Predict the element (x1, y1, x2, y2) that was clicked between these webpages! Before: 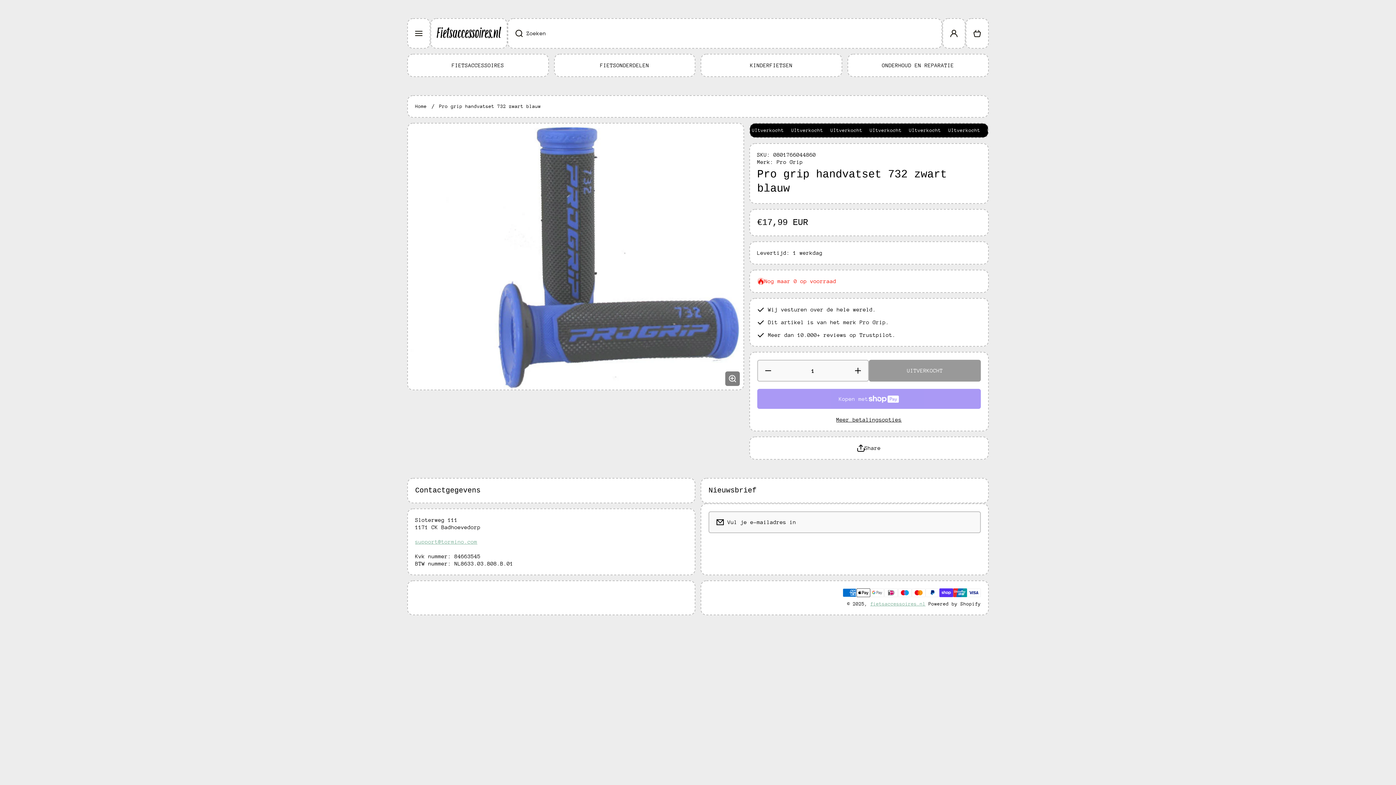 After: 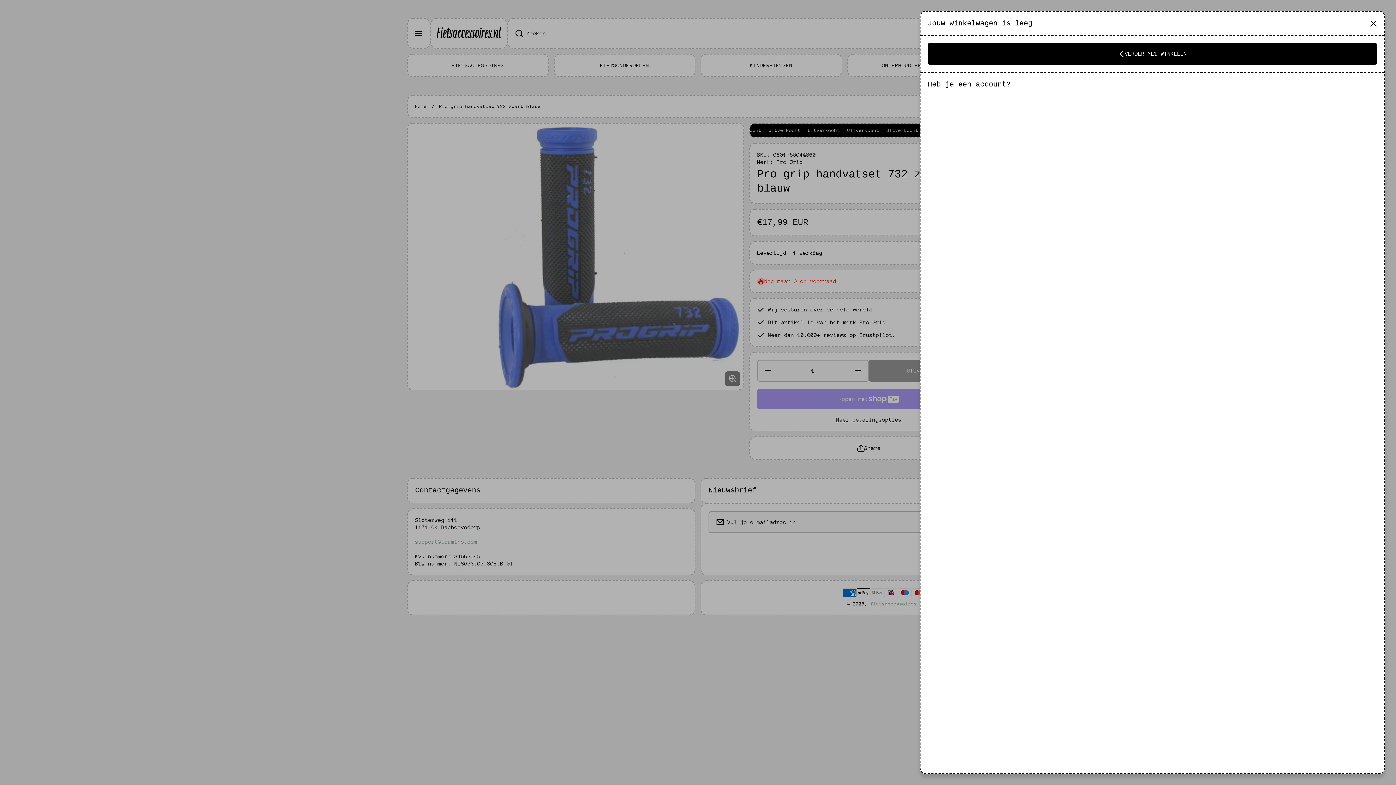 Action: label: Winkelwagen bbox: (966, 18, 988, 48)